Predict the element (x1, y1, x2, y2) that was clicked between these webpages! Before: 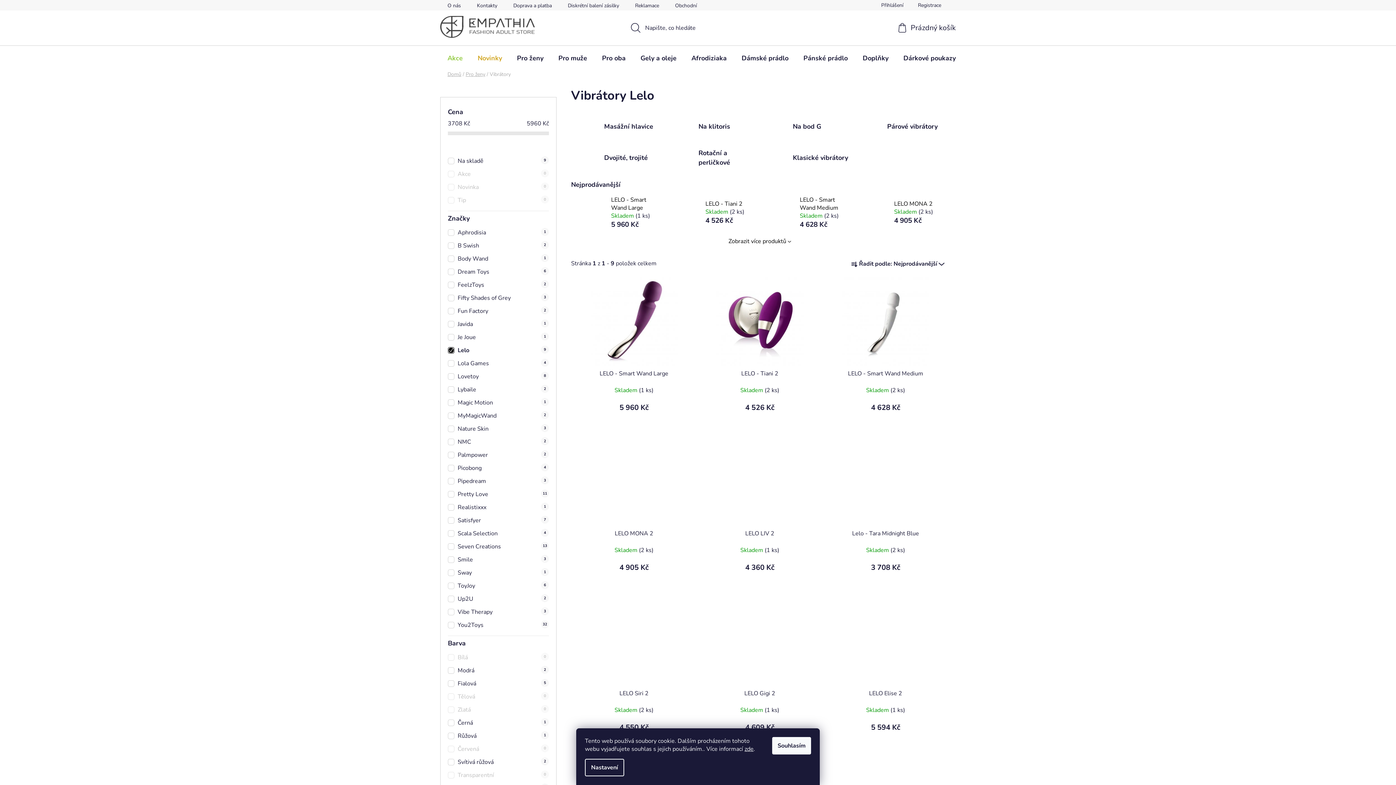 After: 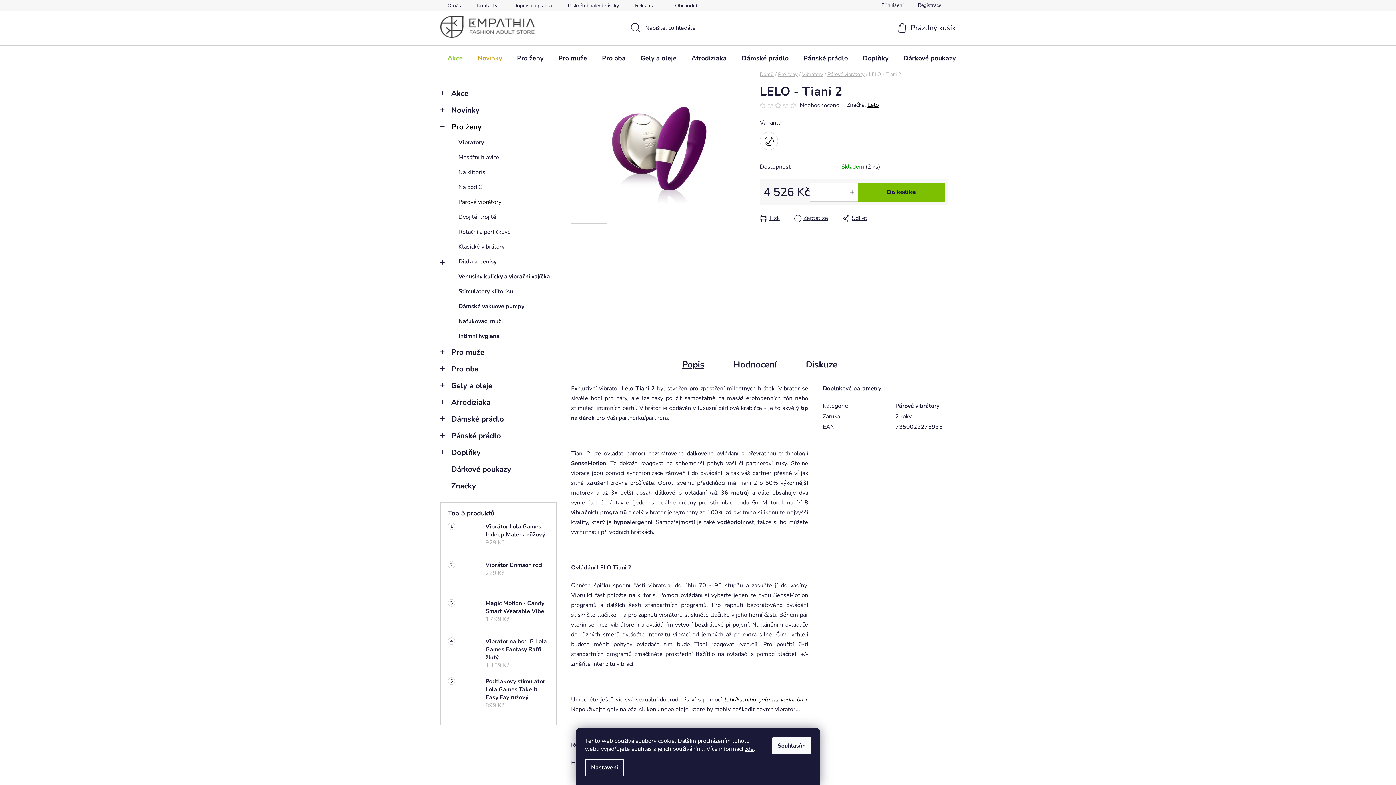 Action: bbox: (669, 196, 702, 229)